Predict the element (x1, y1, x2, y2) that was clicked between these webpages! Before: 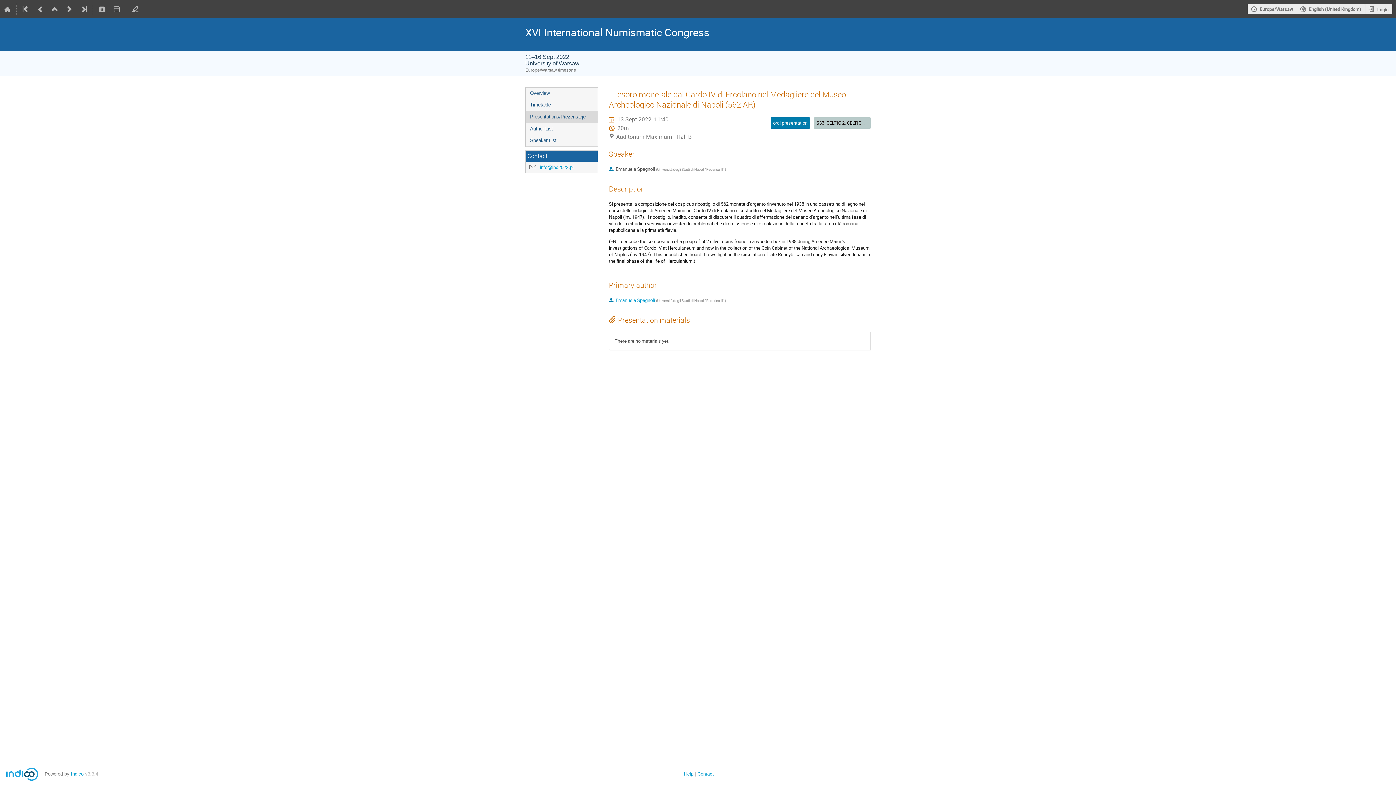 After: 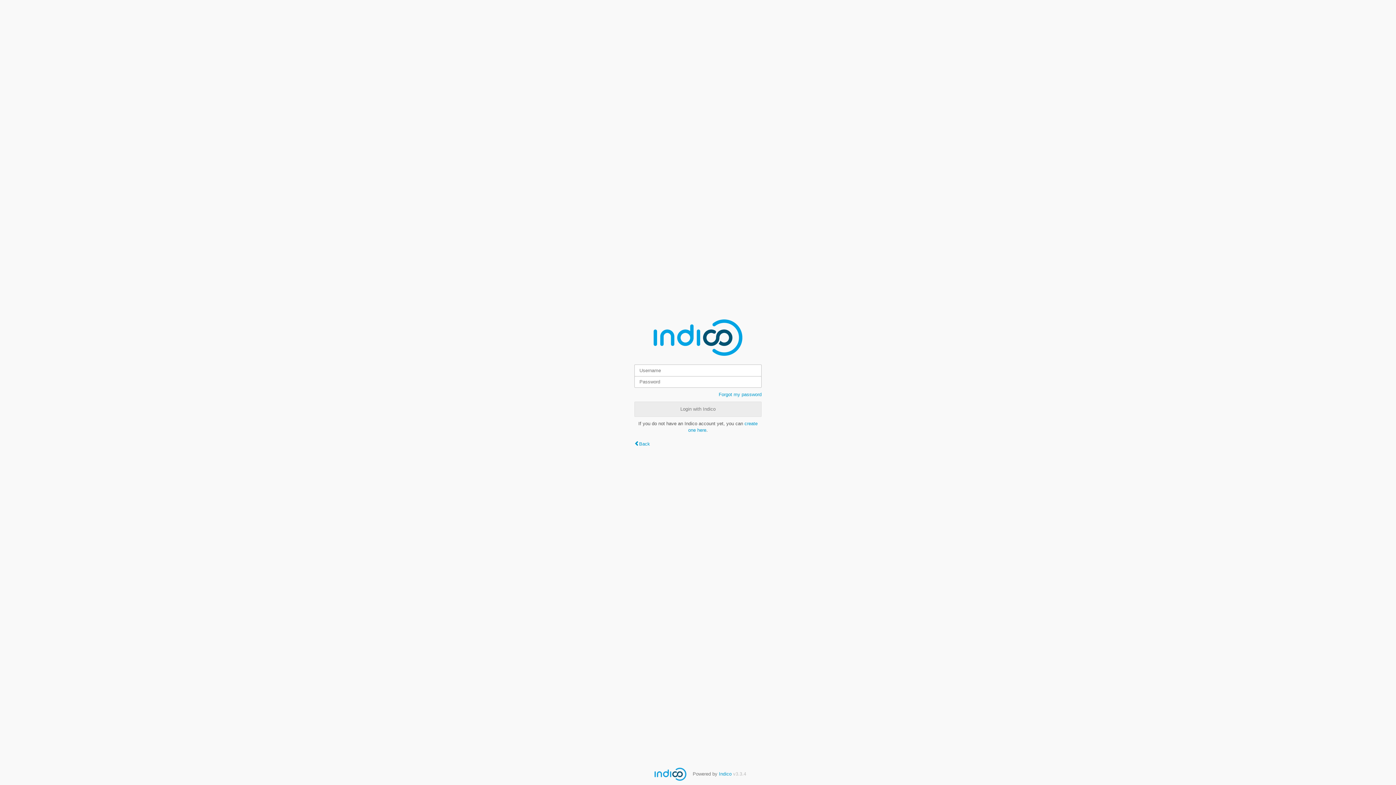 Action: bbox: (1365, 3, 1392, 14) label: Login